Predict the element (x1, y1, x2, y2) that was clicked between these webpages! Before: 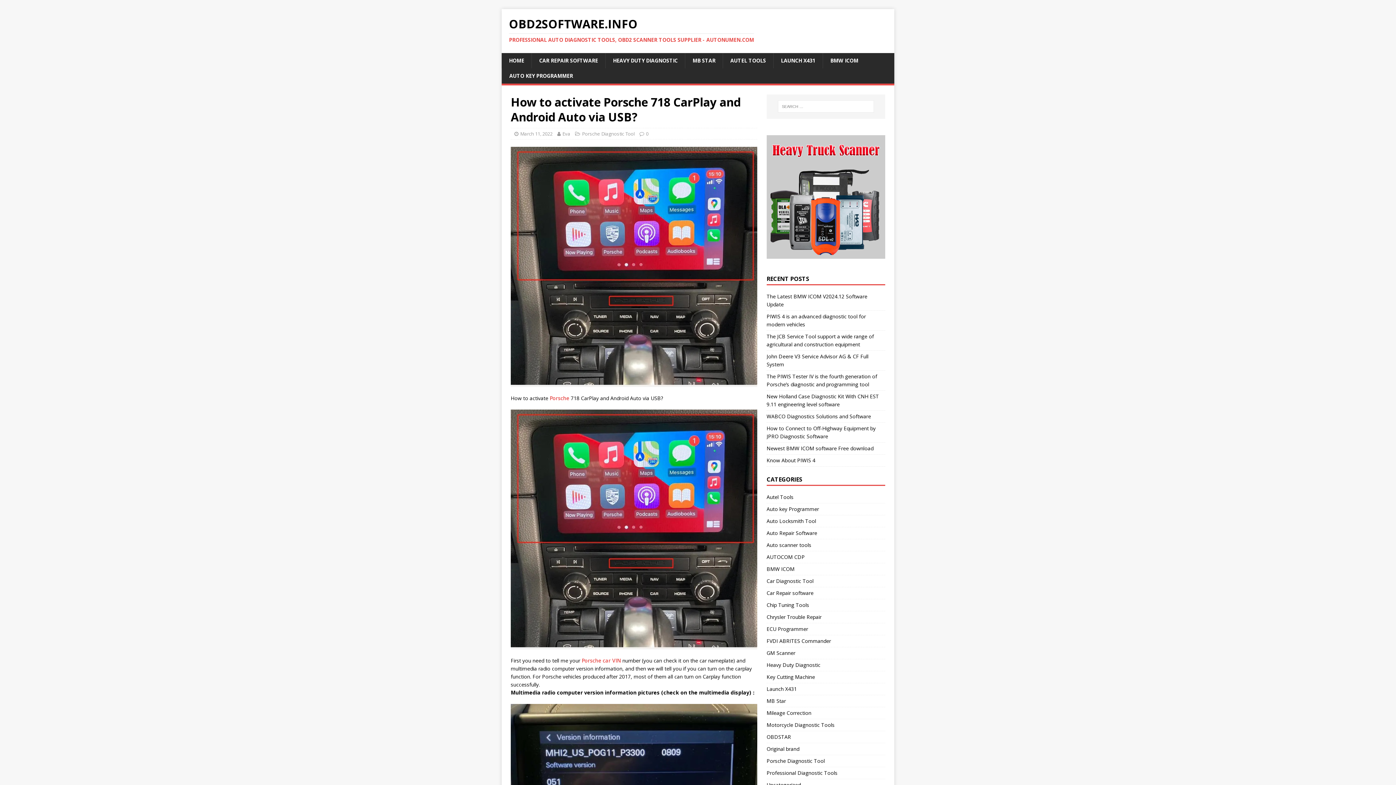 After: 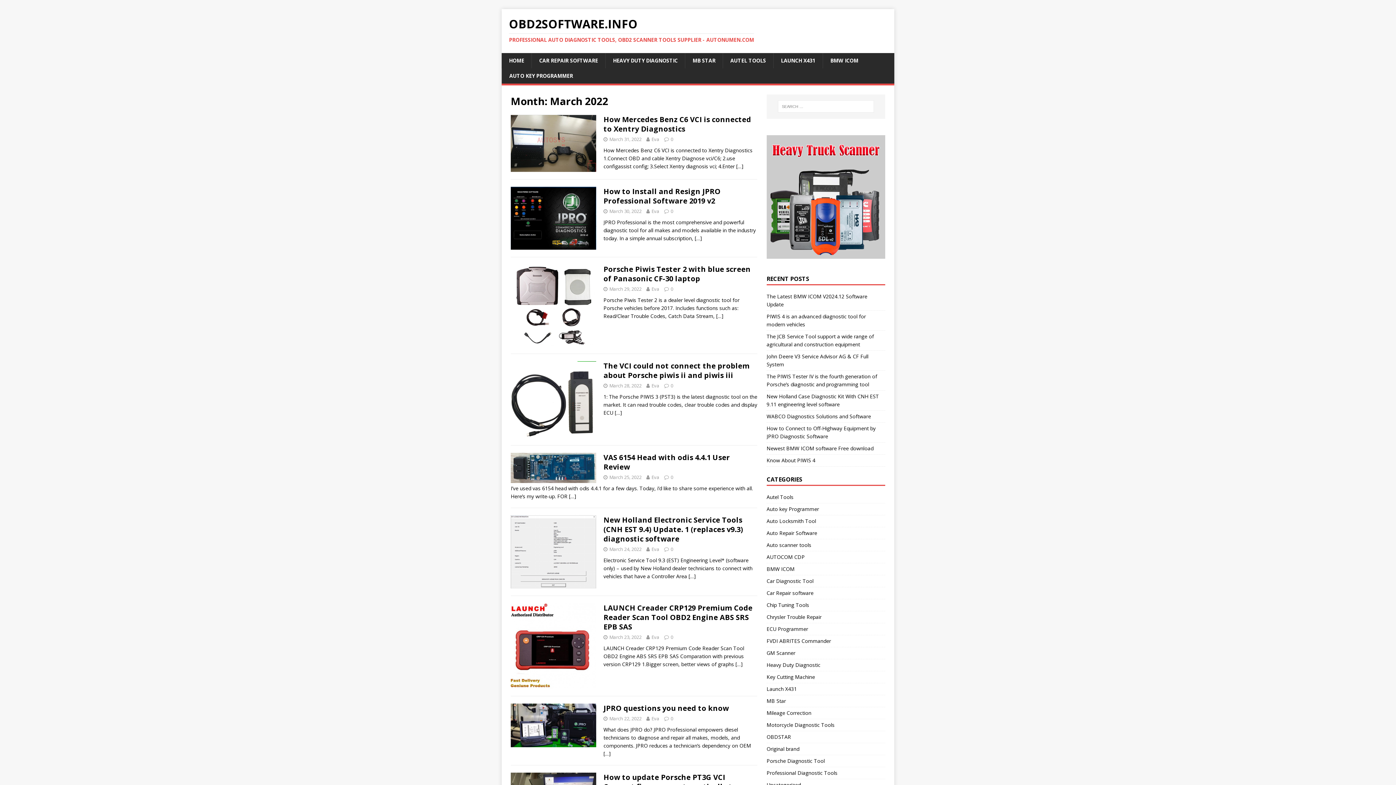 Action: bbox: (520, 130, 552, 137) label: March 11, 2022